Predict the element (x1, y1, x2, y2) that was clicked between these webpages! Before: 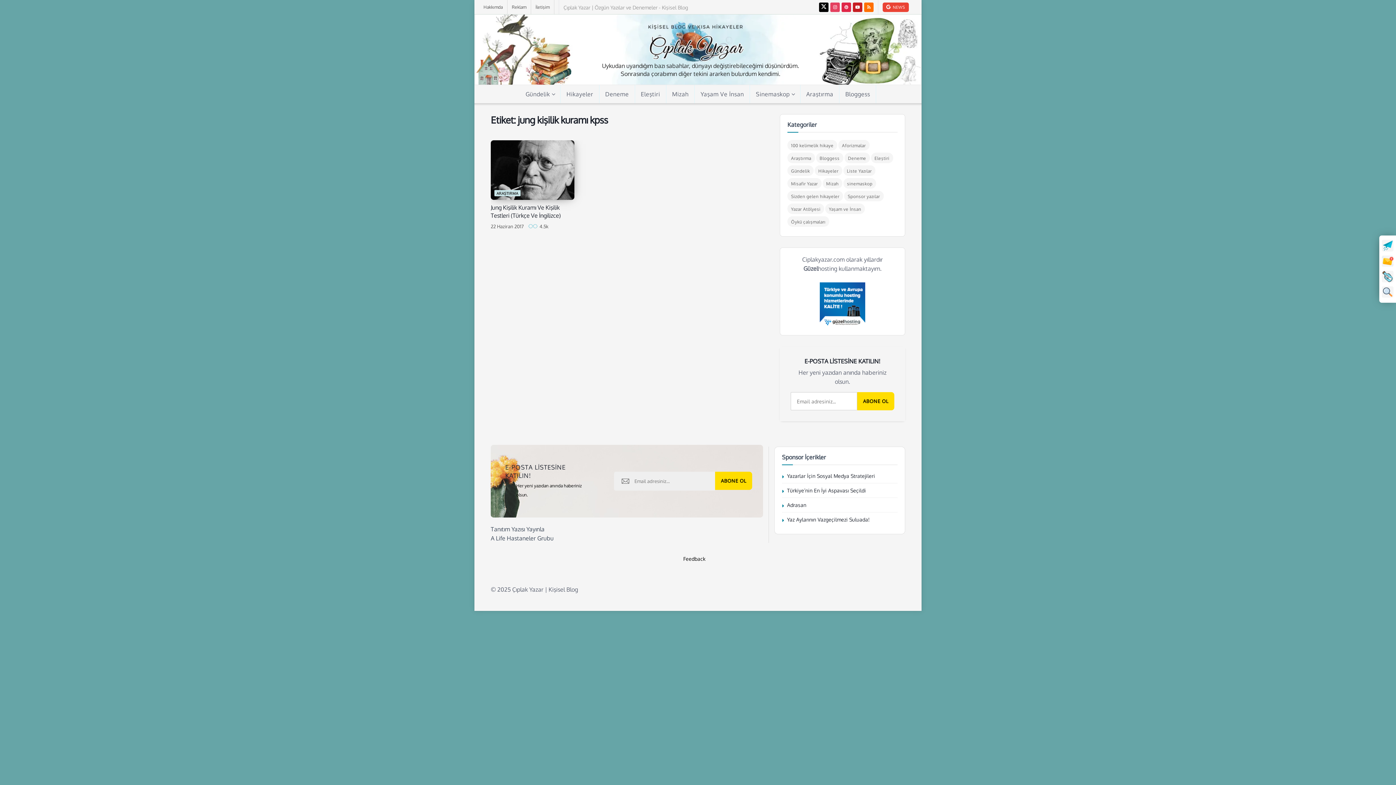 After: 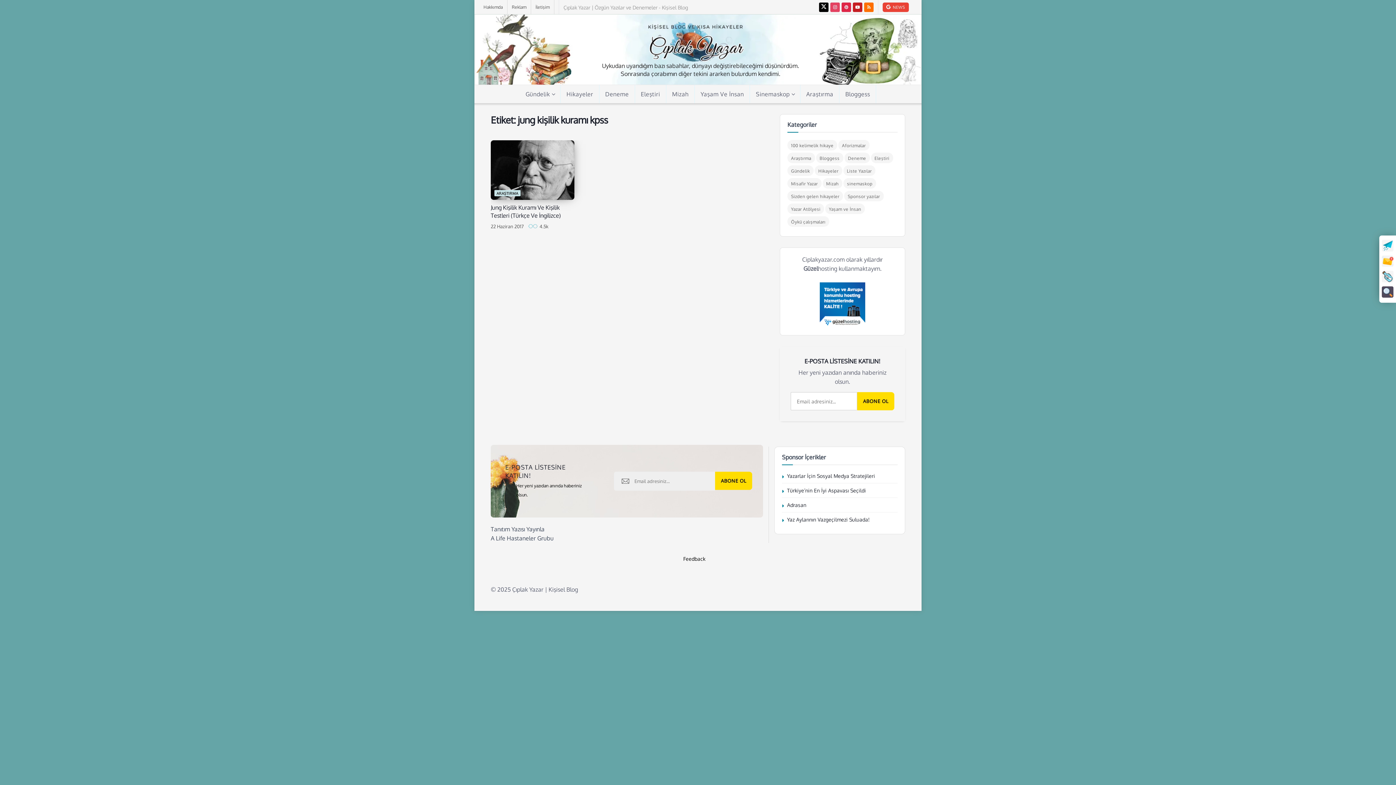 Action: bbox: (1382, 286, 1393, 297)